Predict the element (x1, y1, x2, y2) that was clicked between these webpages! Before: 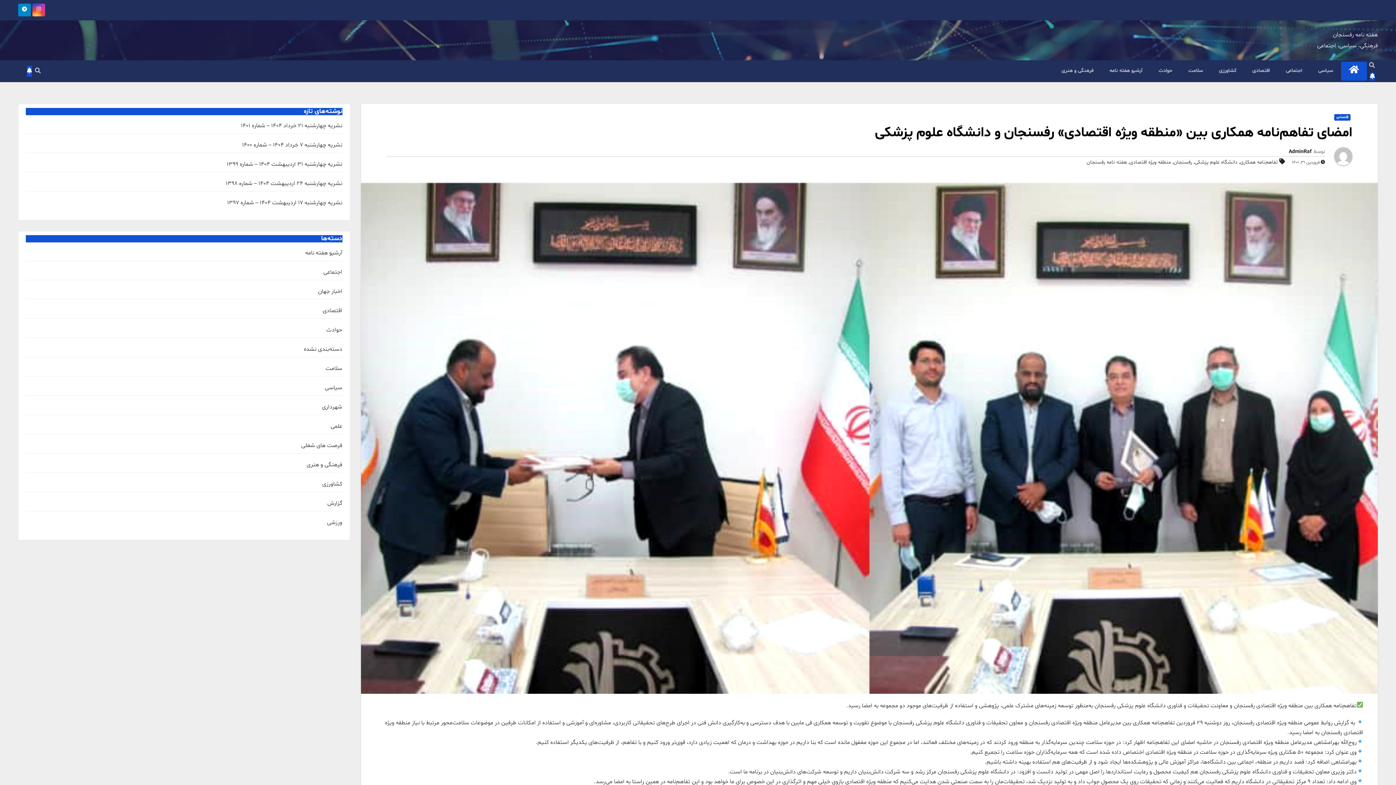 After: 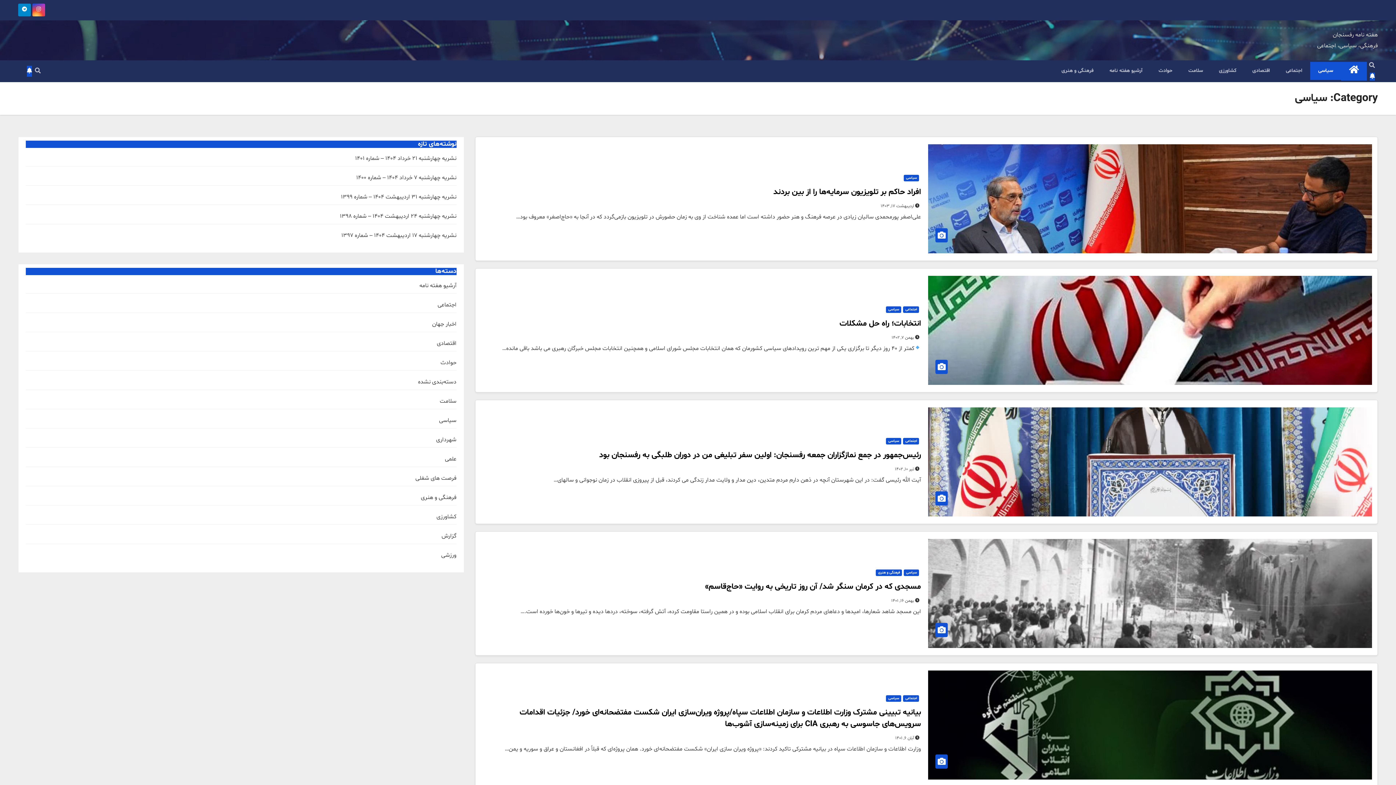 Action: bbox: (324, 384, 342, 392) label: سیاسی